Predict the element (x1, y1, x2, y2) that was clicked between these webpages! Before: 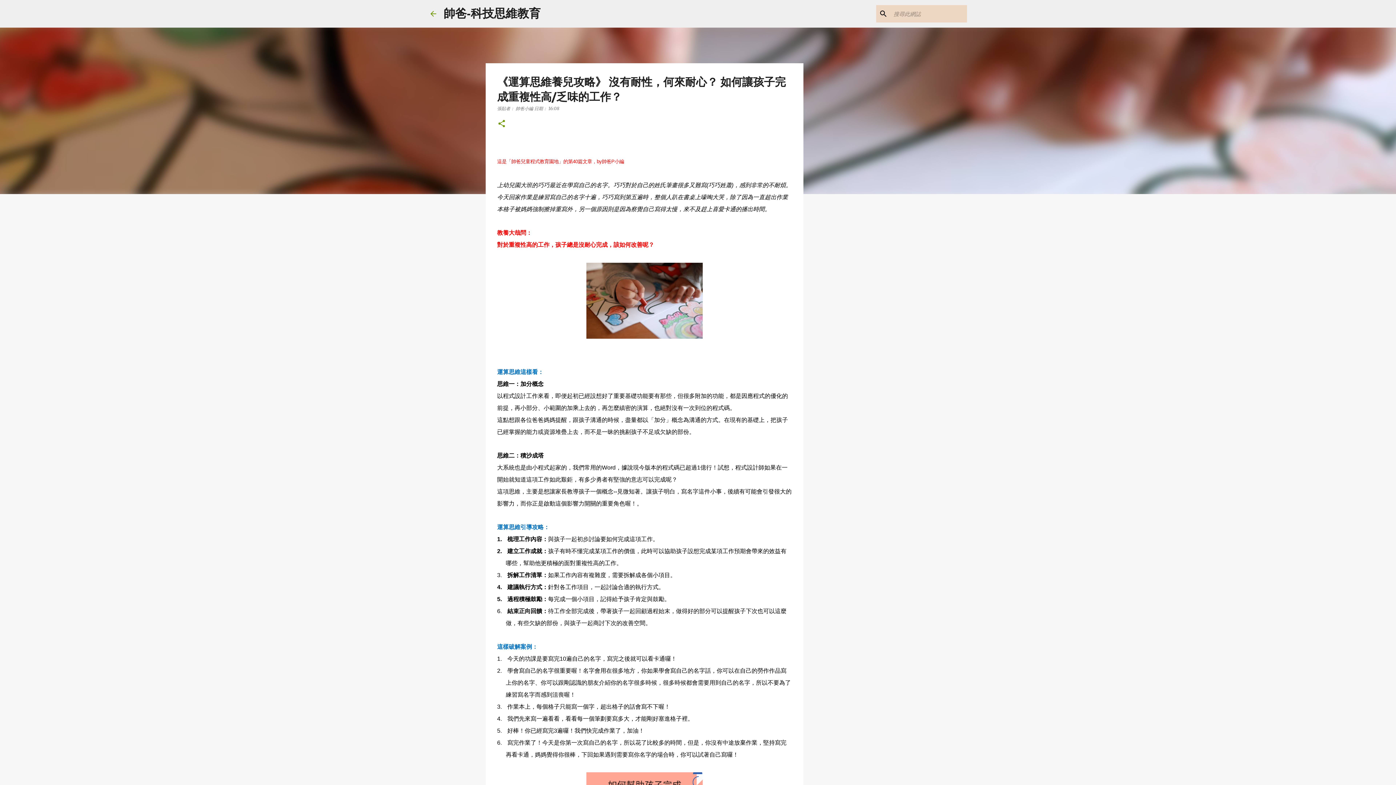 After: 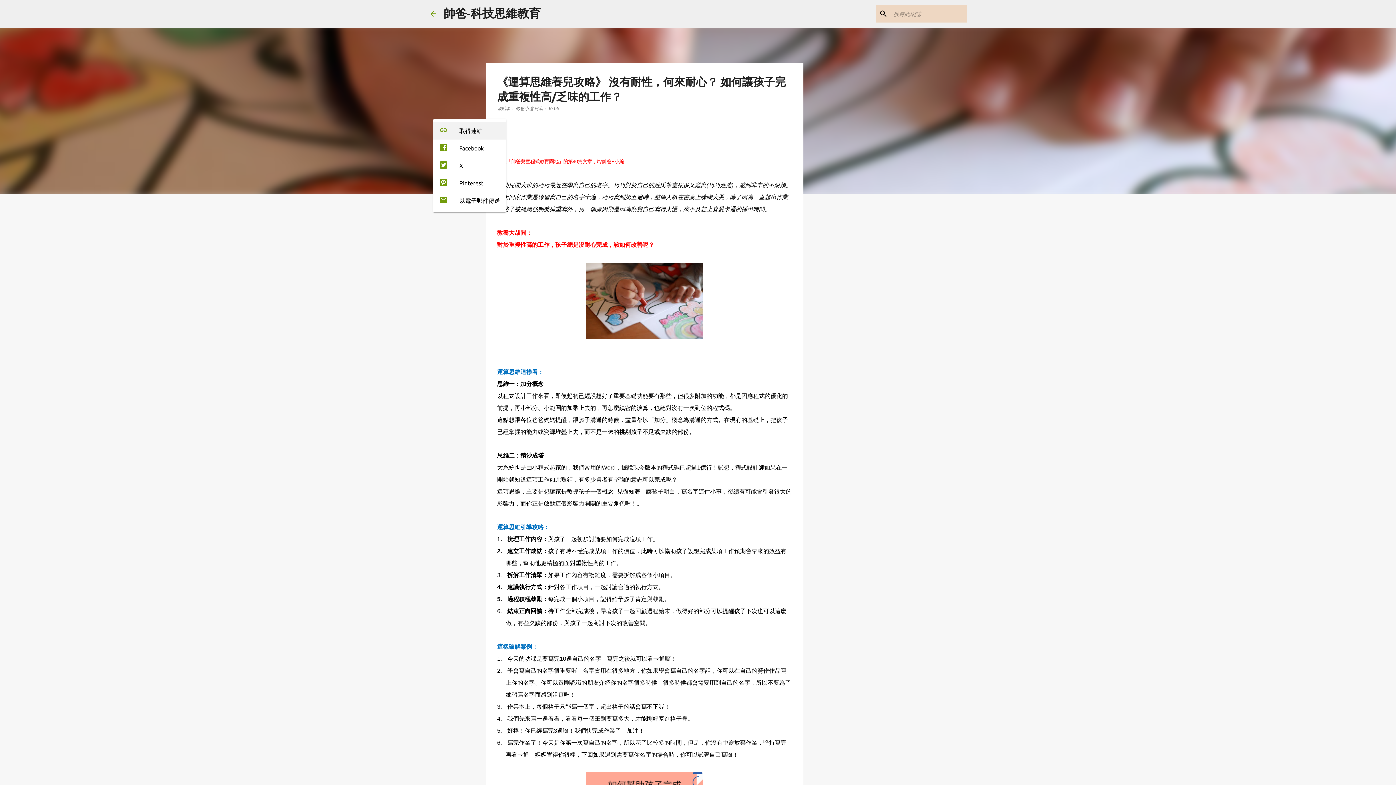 Action: bbox: (497, 119, 506, 129) label: 分享